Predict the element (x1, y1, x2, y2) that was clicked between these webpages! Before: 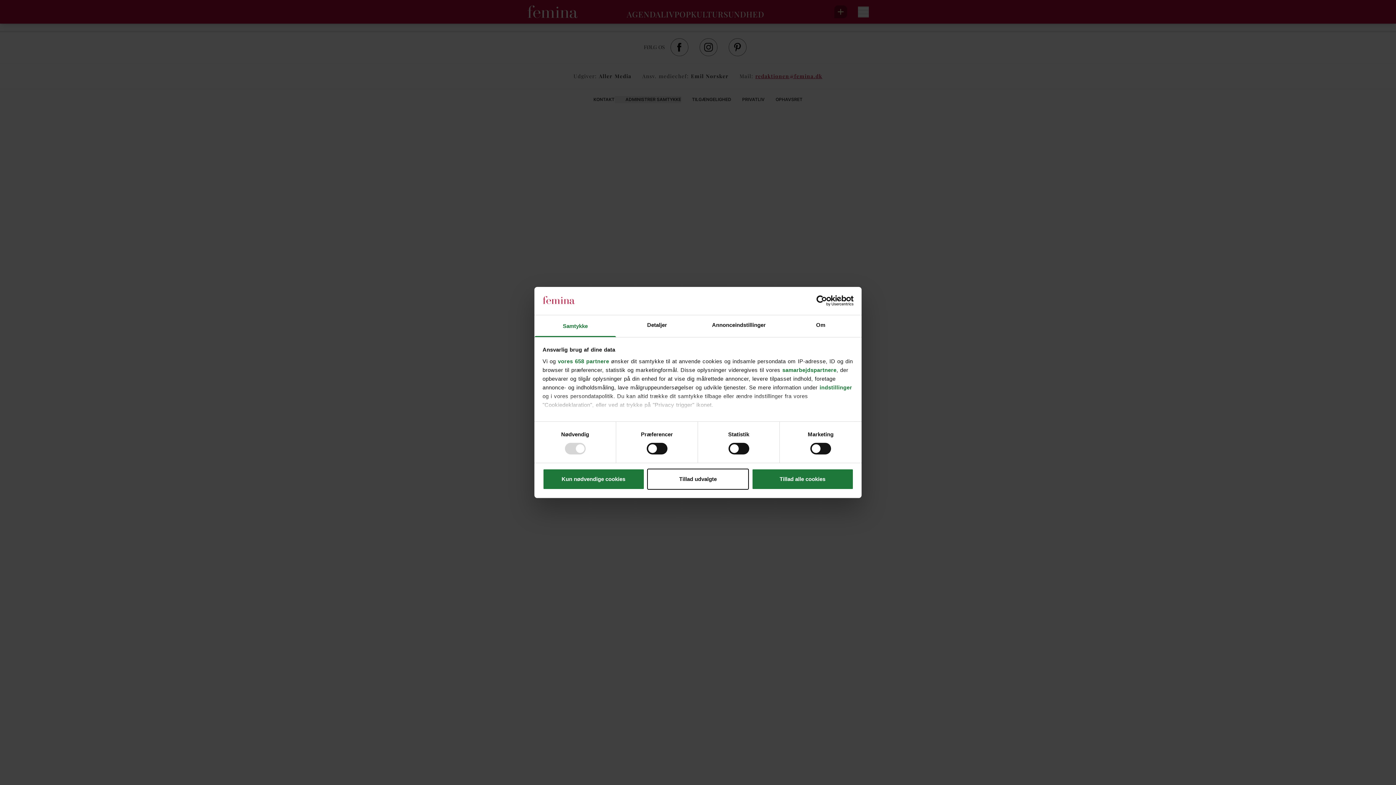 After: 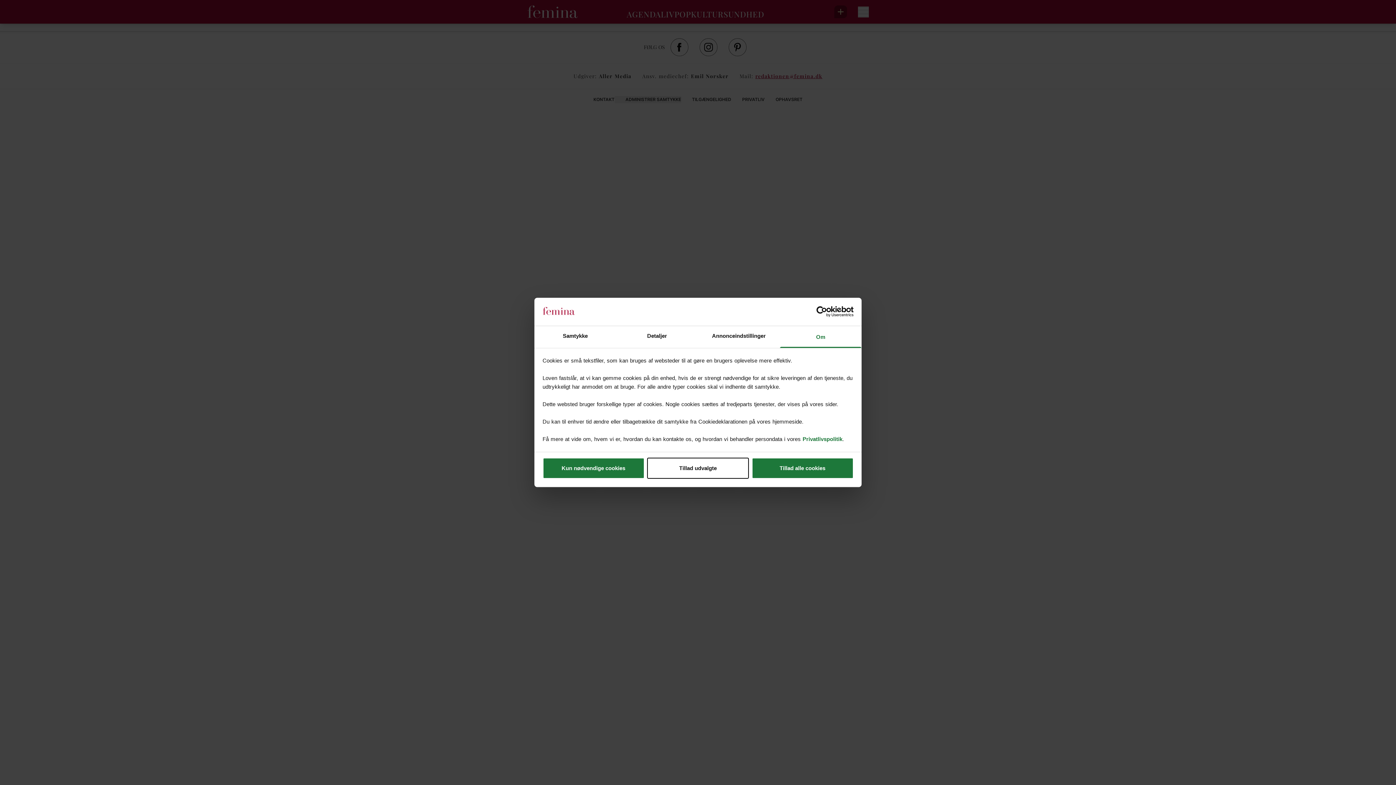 Action: label: Om bbox: (780, 315, 861, 337)